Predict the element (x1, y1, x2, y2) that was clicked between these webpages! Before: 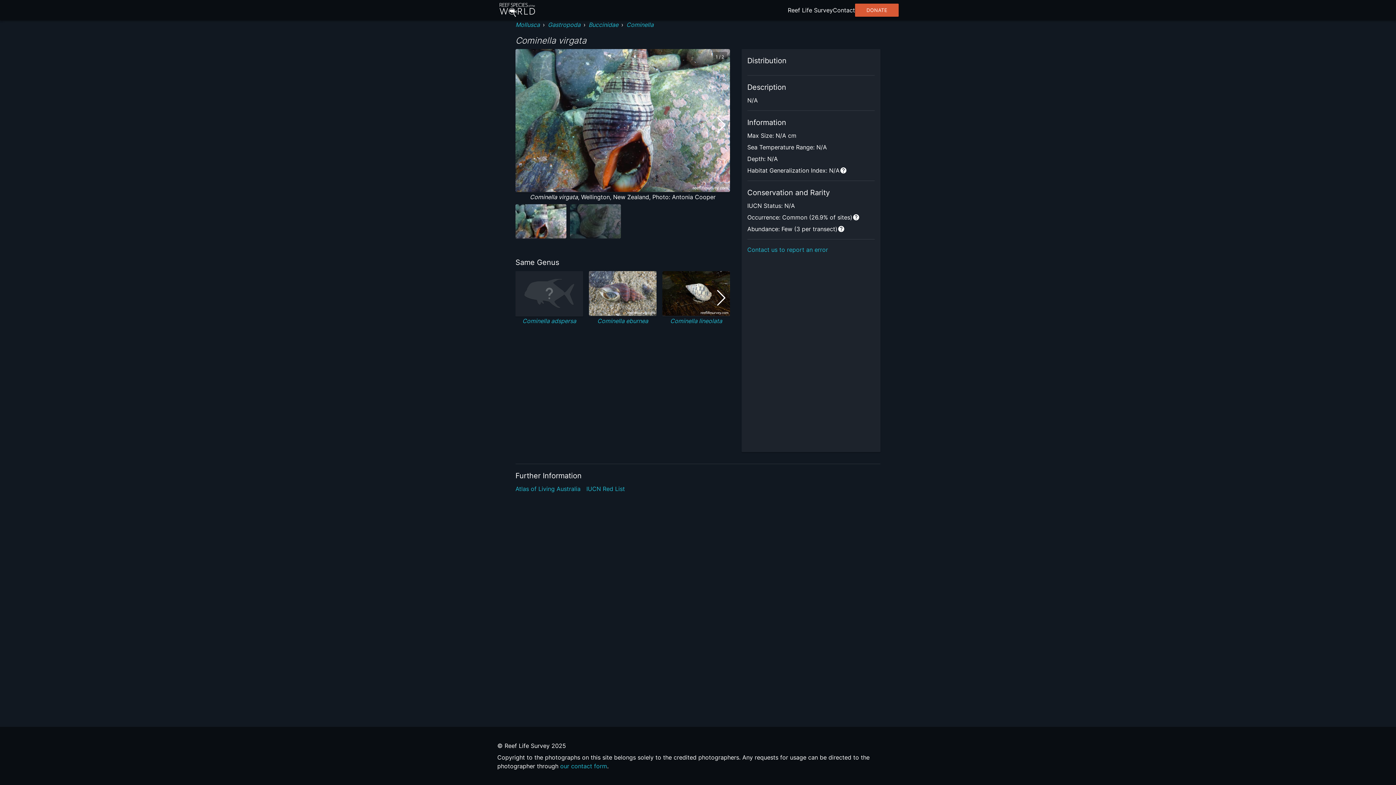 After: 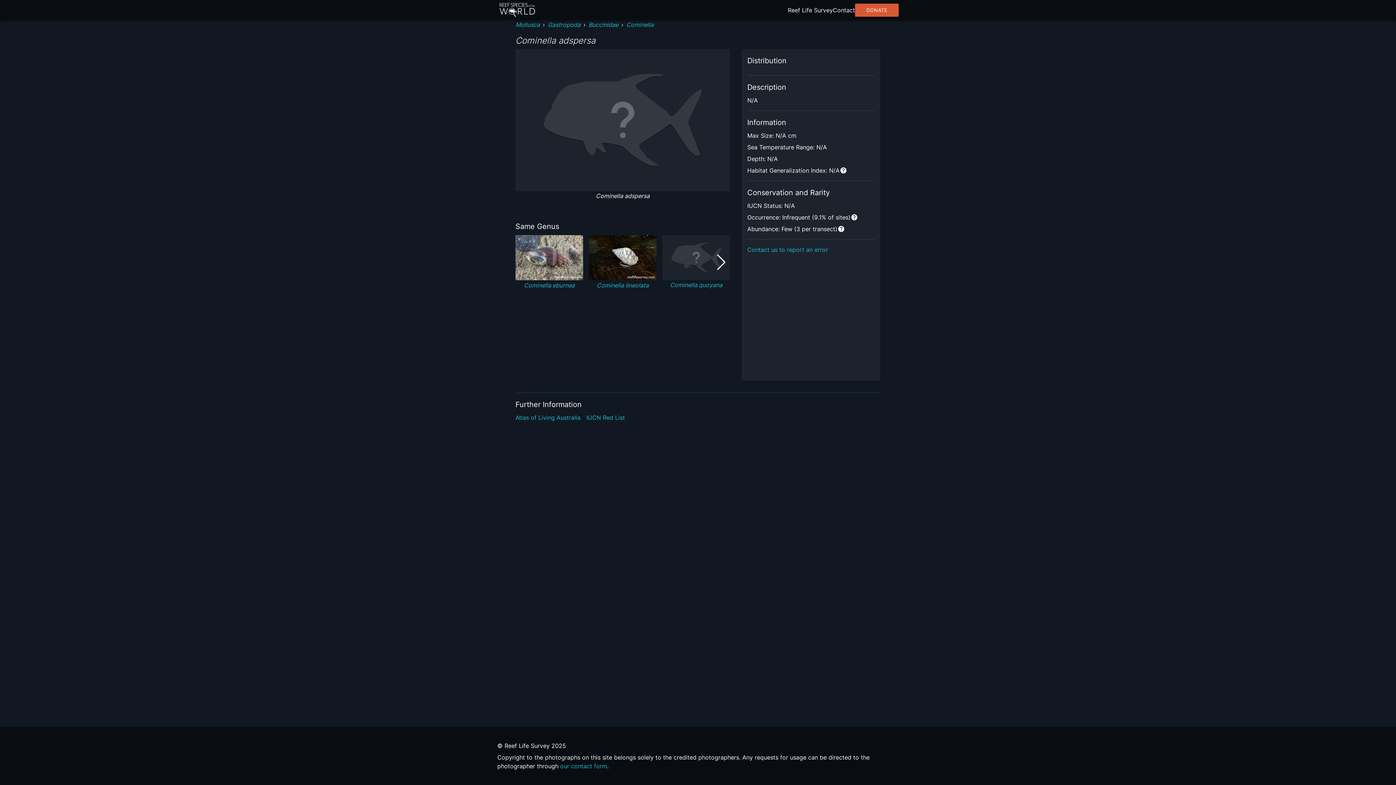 Action: label: Cominella adspersa bbox: (522, 317, 576, 324)